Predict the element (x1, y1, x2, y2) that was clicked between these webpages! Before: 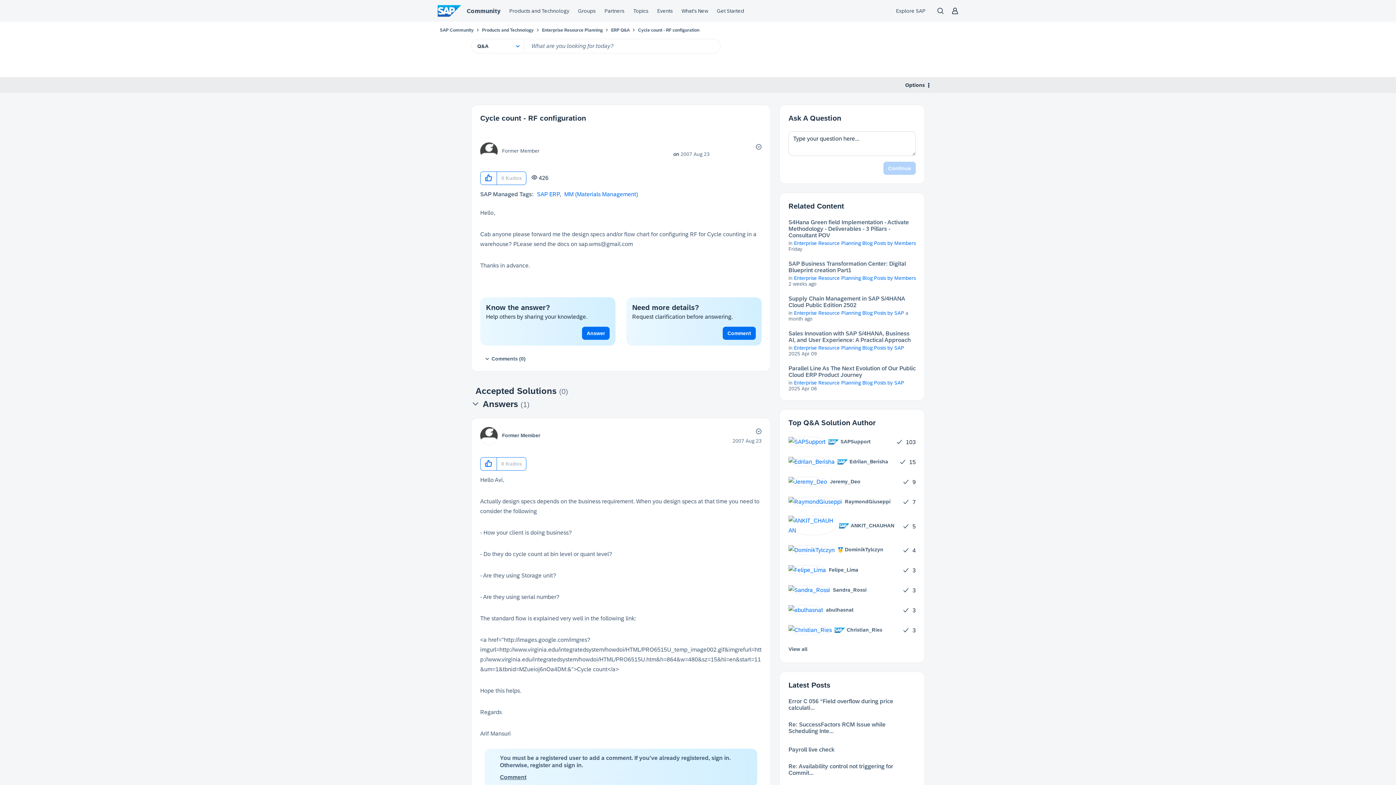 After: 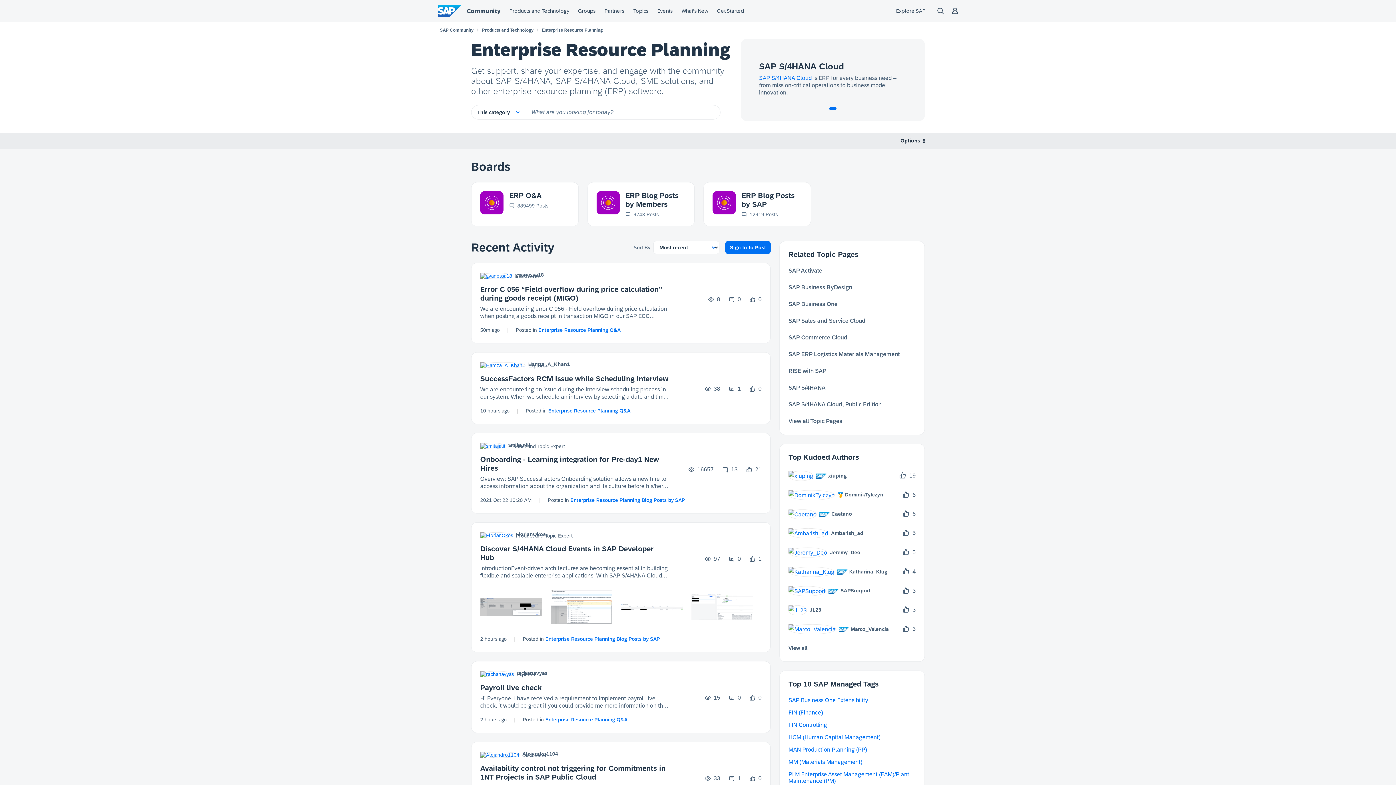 Action: bbox: (542, 27, 602, 32) label: Enterprise Resource Planning